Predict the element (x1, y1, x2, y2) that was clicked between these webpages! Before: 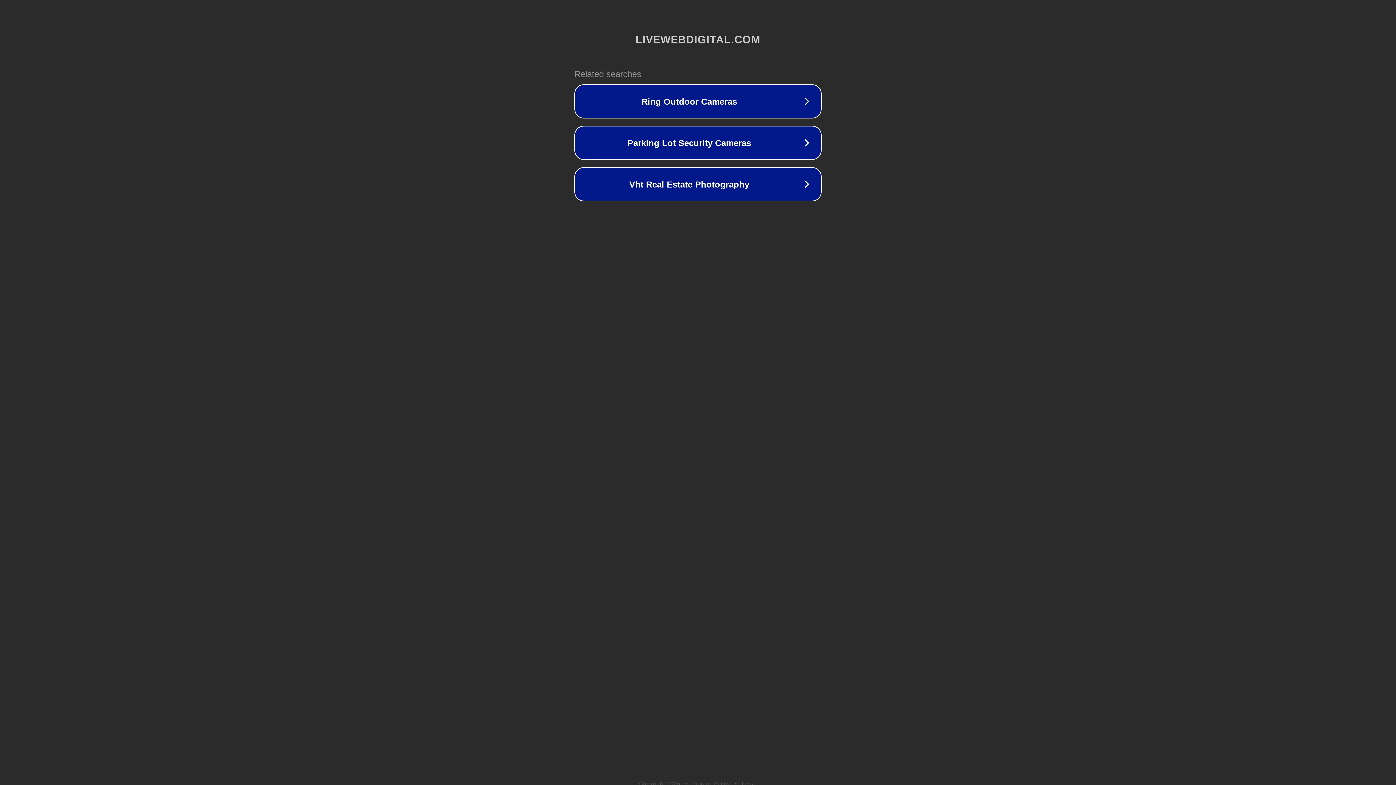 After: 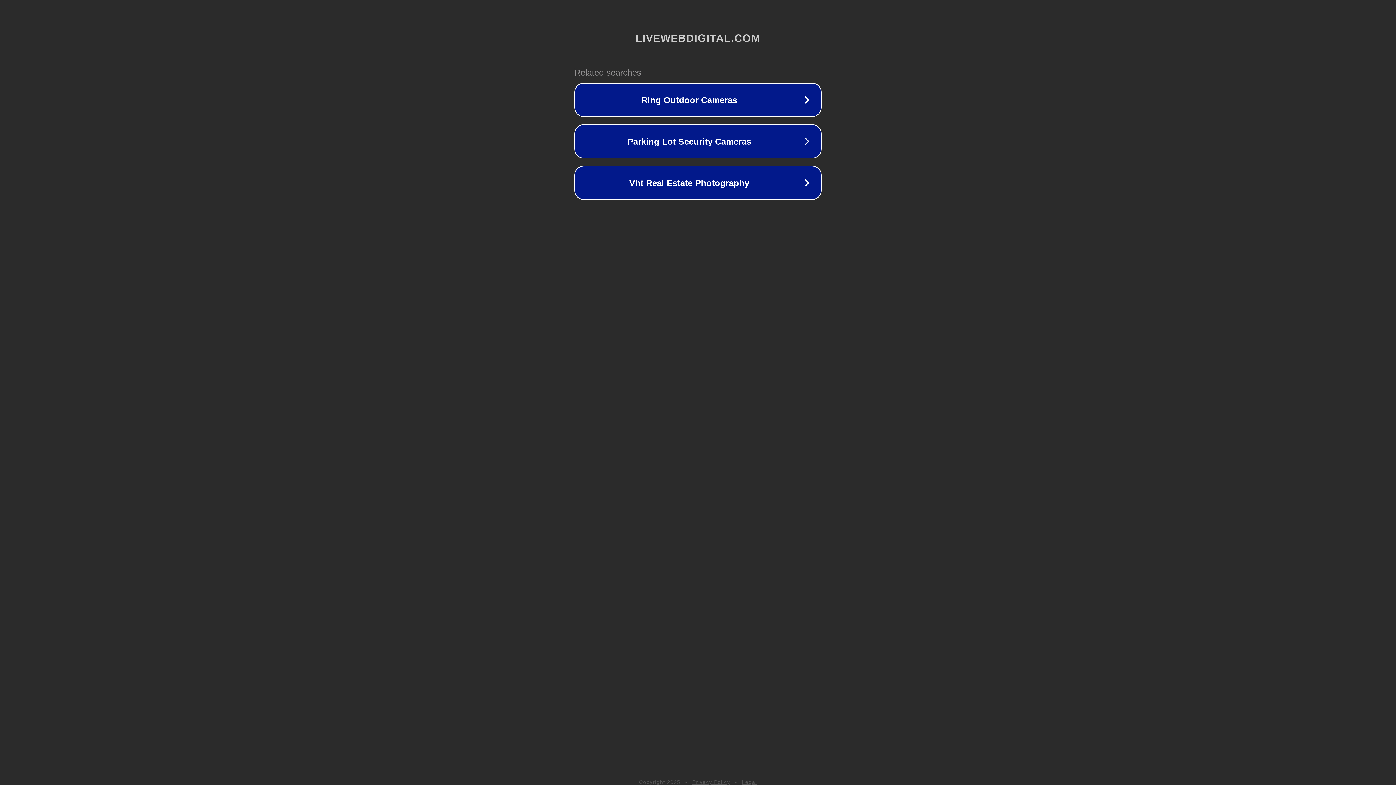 Action: label: Privacy Policy bbox: (692, 781, 730, 786)